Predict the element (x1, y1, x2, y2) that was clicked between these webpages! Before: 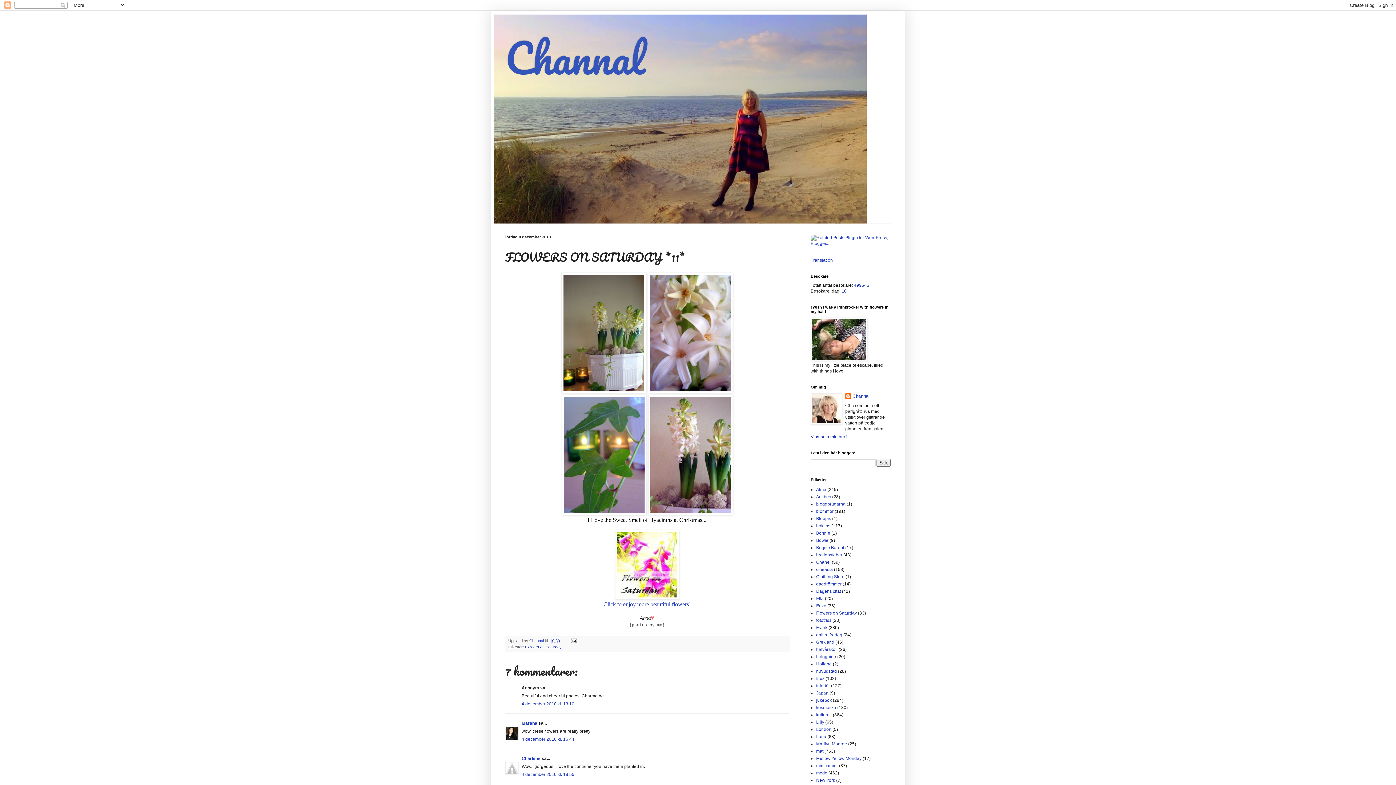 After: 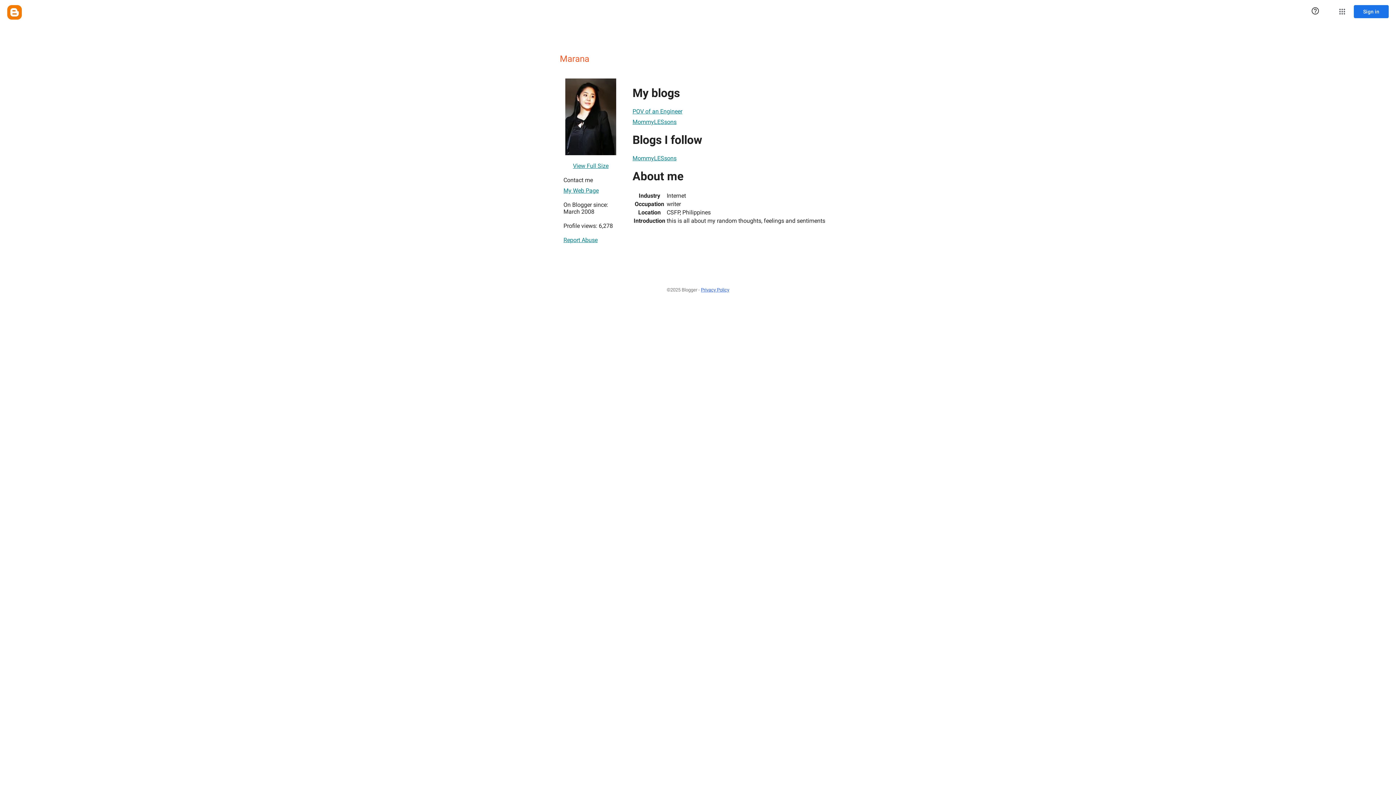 Action: label: Marana  bbox: (521, 720, 538, 726)